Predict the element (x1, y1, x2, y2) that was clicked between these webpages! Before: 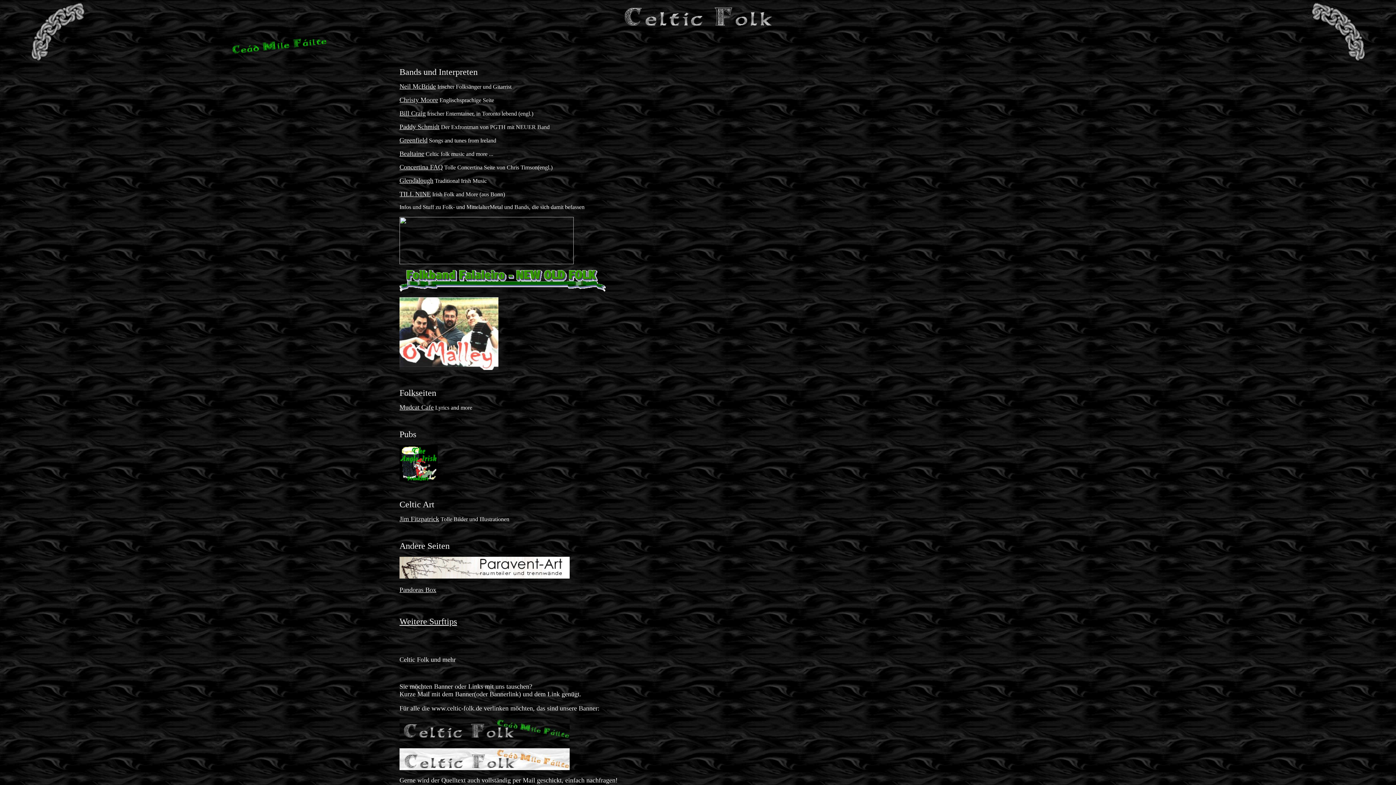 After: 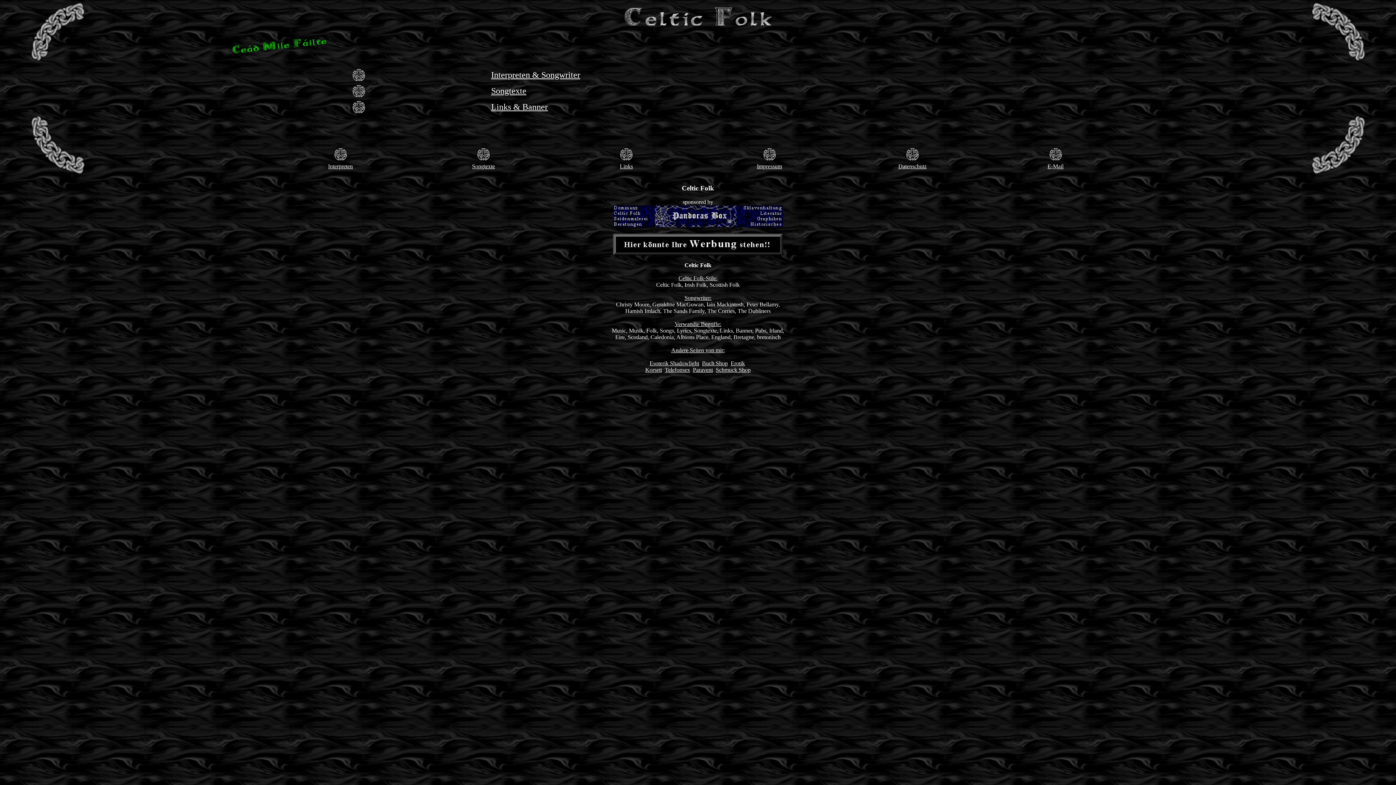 Action: bbox: (399, 764, 569, 772)